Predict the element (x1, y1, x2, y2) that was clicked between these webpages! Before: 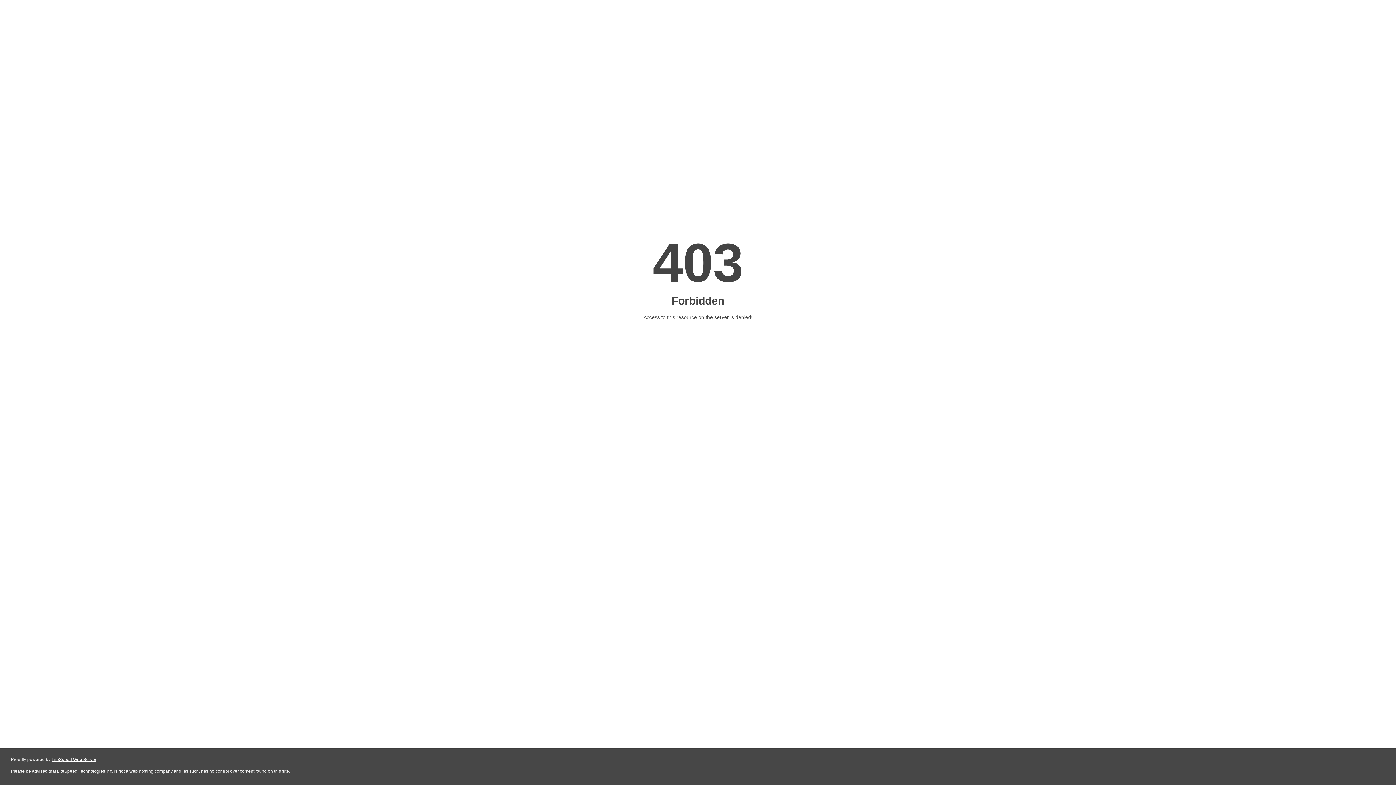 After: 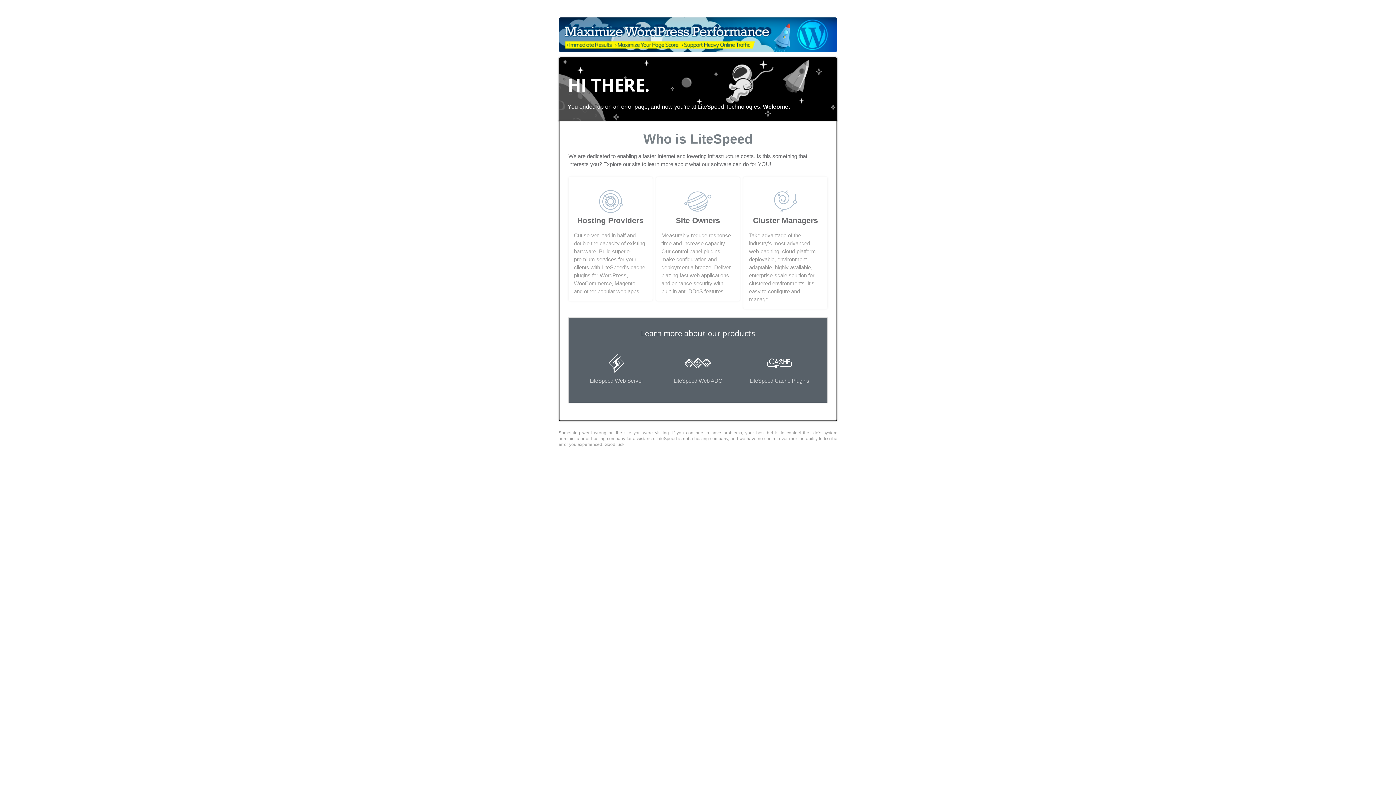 Action: bbox: (51, 757, 96, 762) label: LiteSpeed Web Server